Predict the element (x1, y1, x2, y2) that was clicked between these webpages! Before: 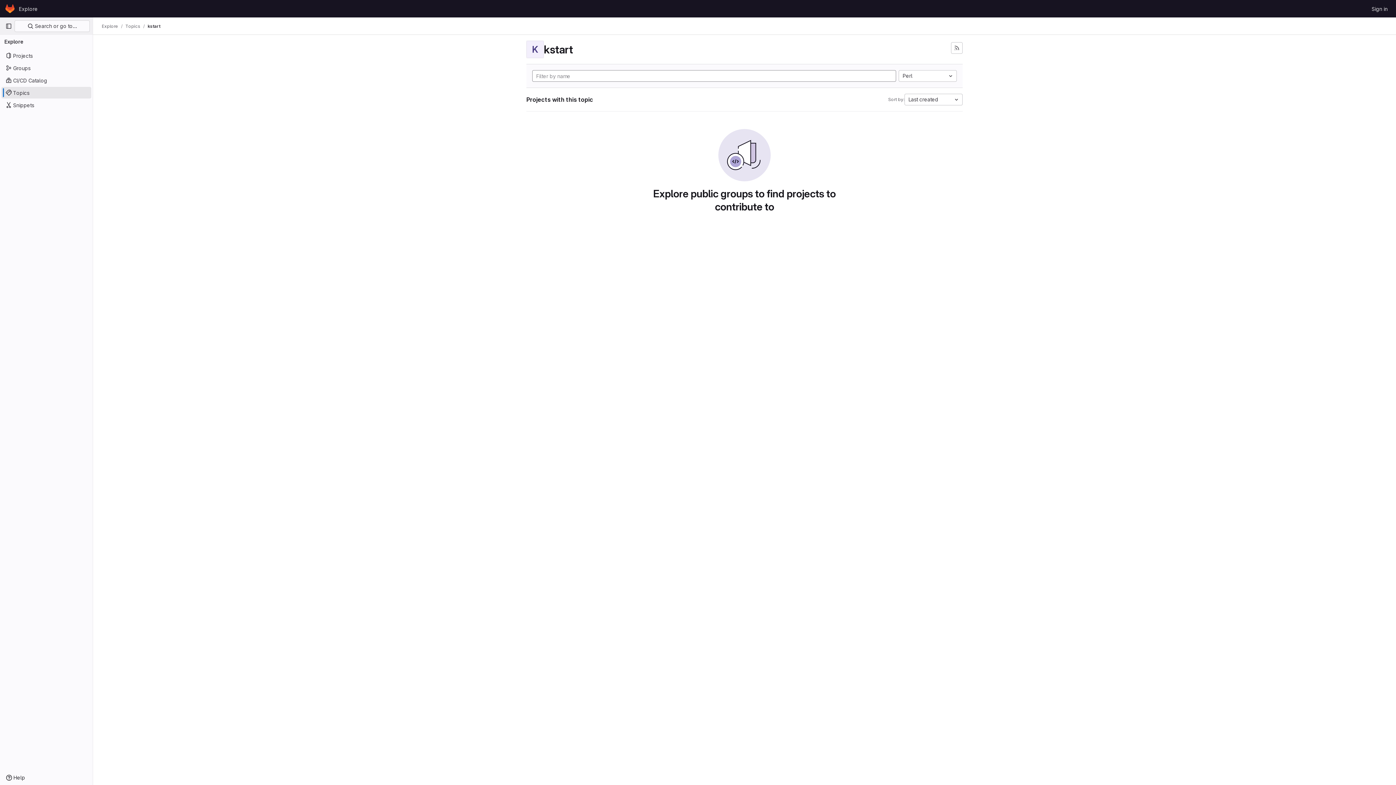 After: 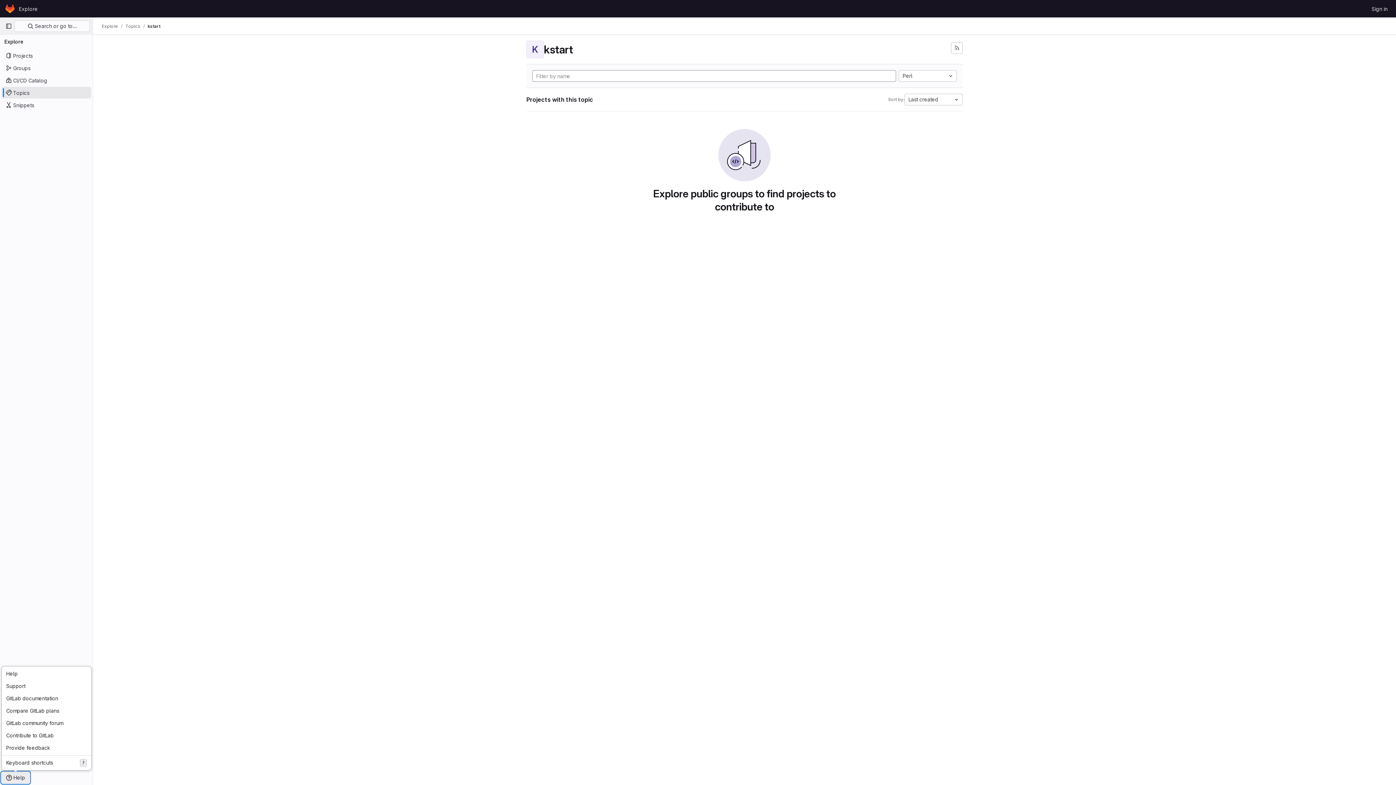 Action: bbox: (1, 772, 29, 784) label: Help